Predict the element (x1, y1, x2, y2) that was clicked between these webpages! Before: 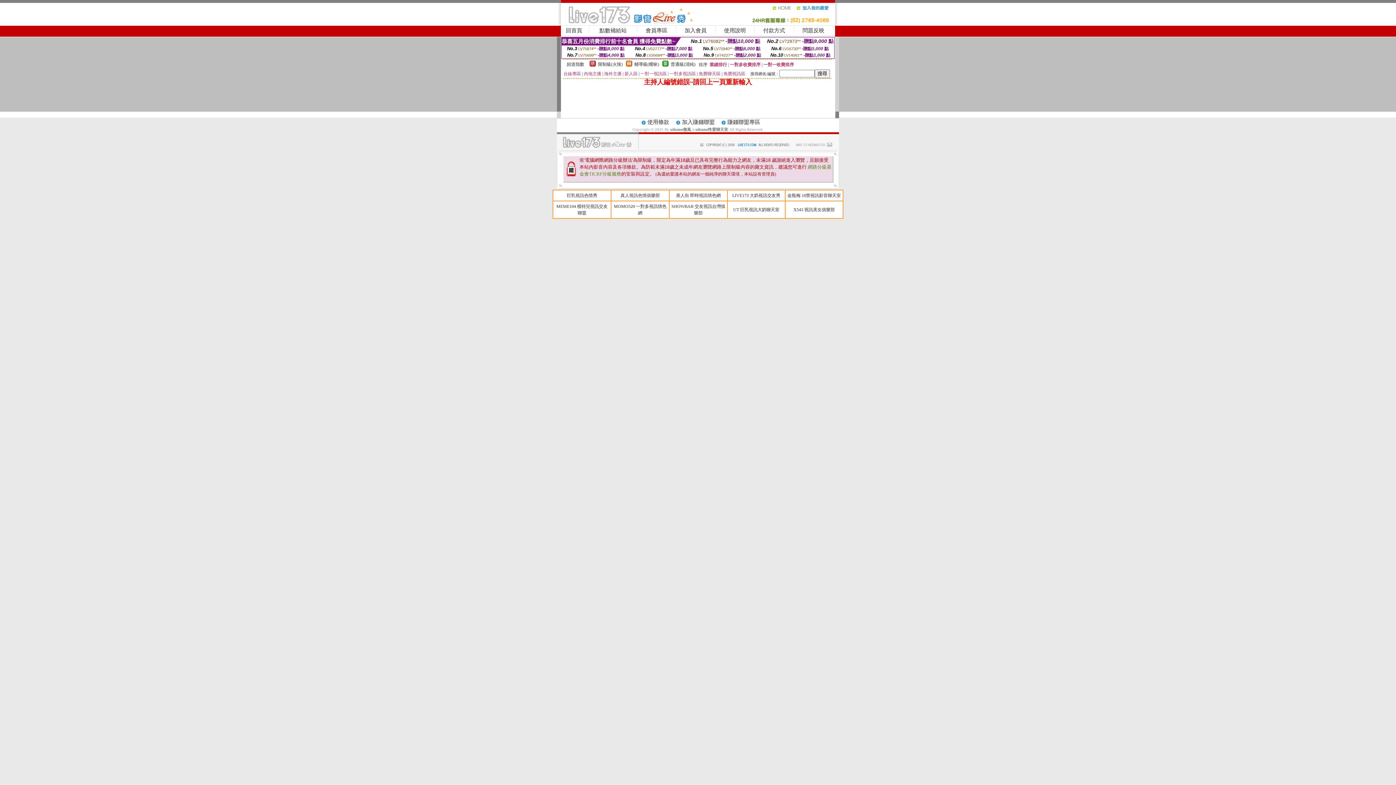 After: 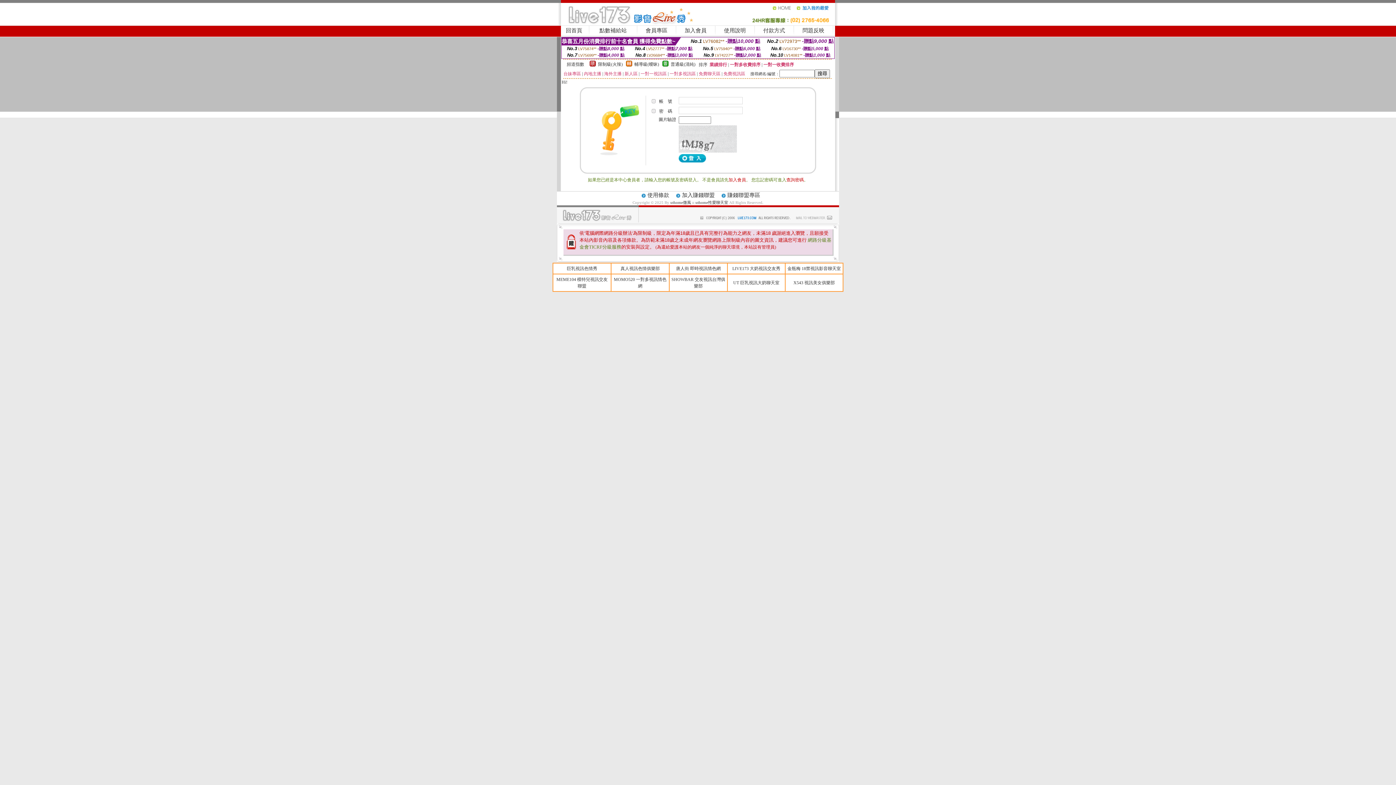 Action: bbox: (763, 27, 785, 33) label: 付款方式